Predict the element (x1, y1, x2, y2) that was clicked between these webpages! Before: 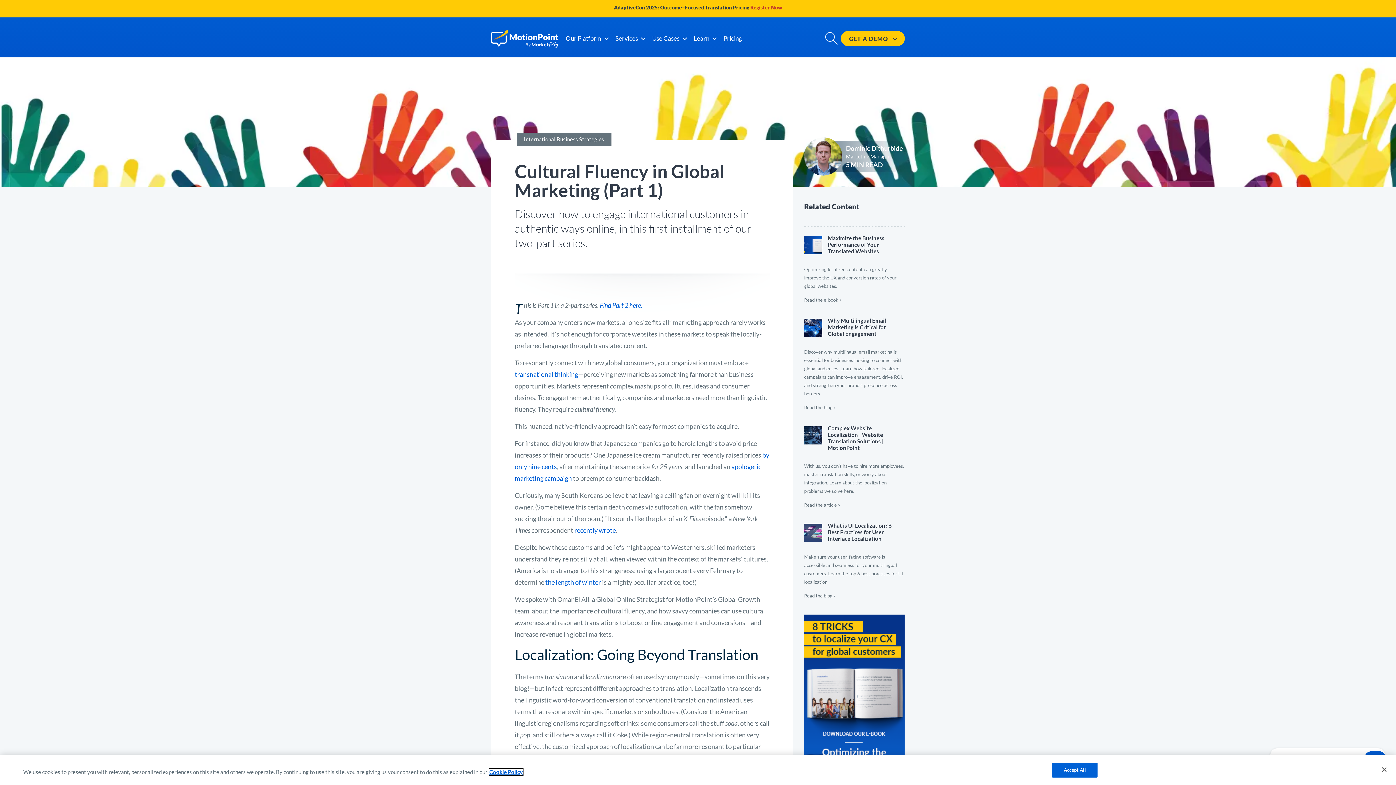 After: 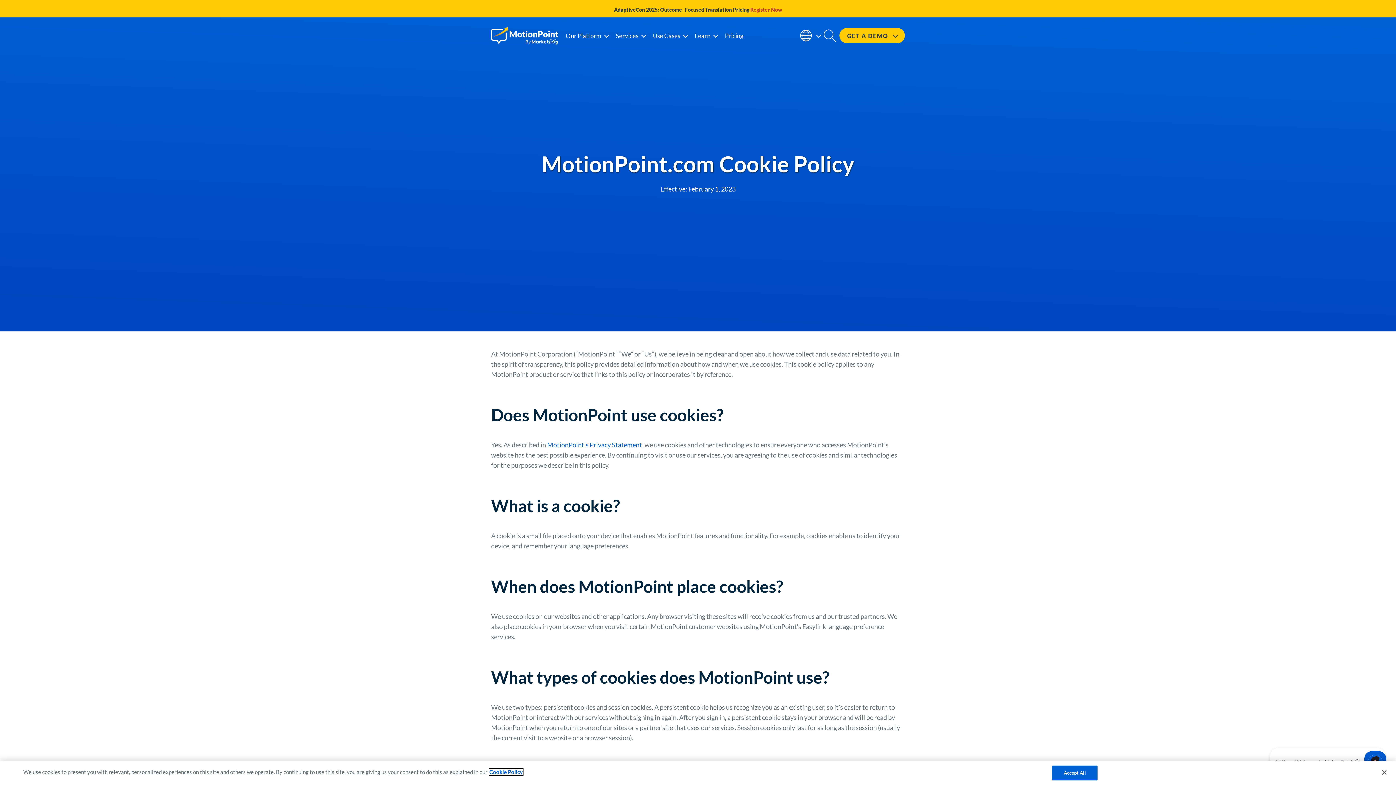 Action: label: Cookie Policy bbox: (489, 769, 522, 775)